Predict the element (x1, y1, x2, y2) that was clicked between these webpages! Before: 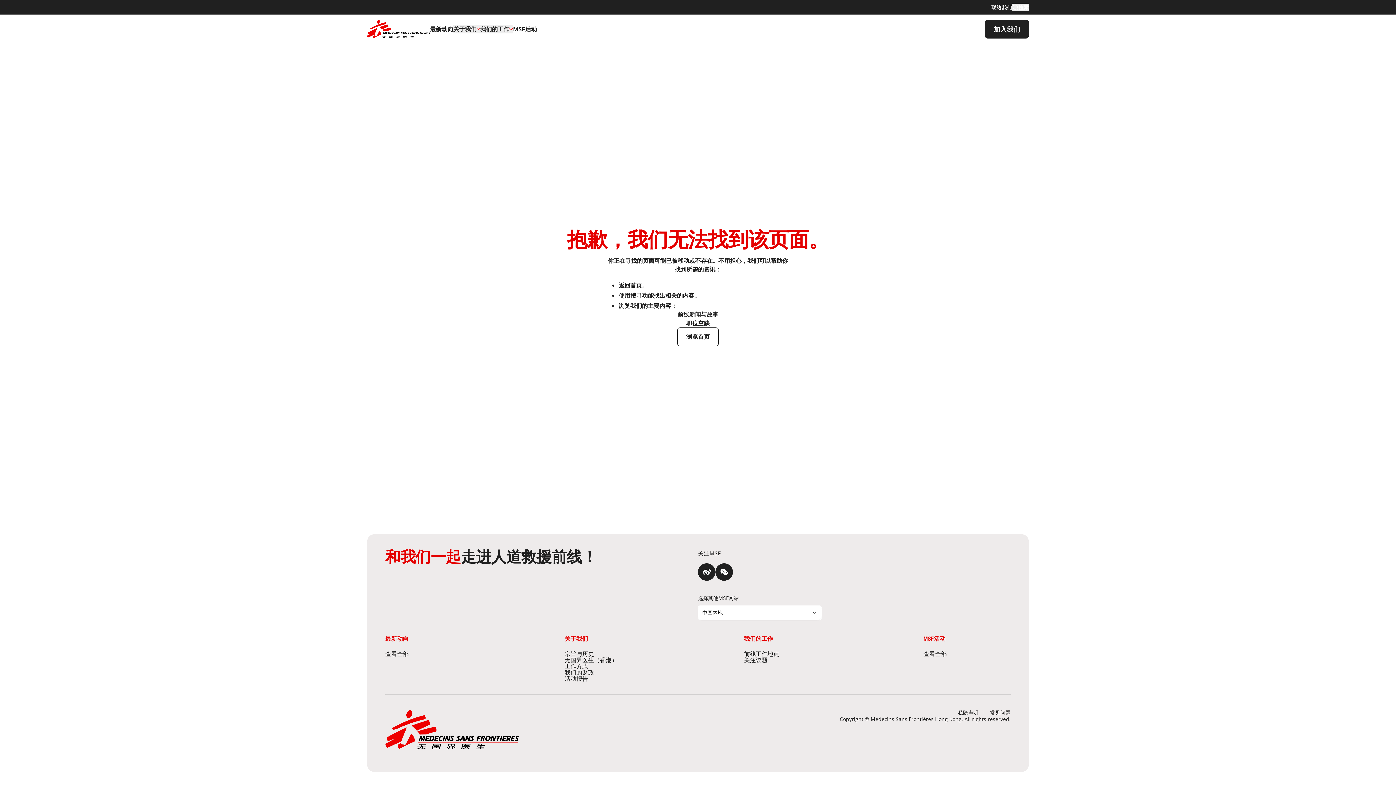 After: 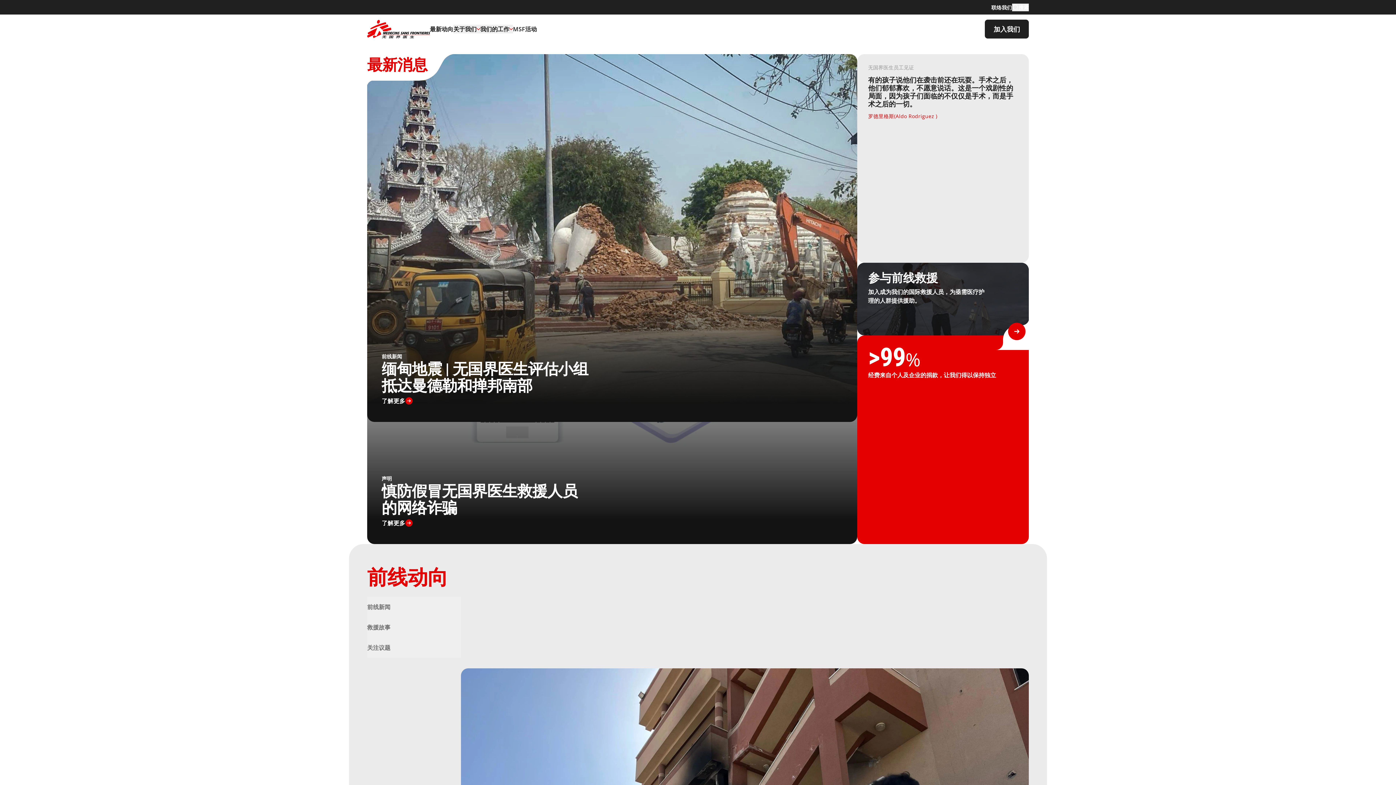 Action: label: 無國界醫生 Médecins Sans Frontières bbox: (367, 18, 430, 39)